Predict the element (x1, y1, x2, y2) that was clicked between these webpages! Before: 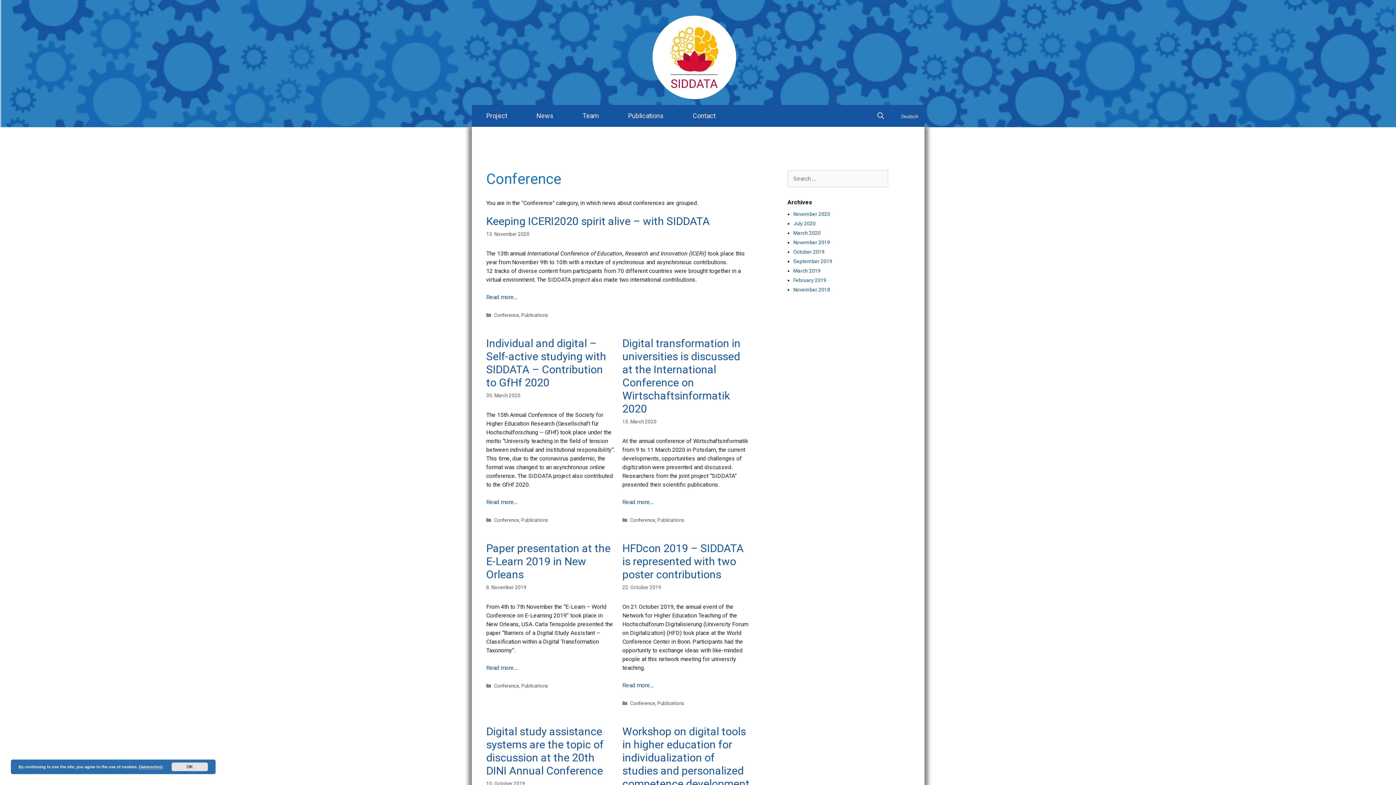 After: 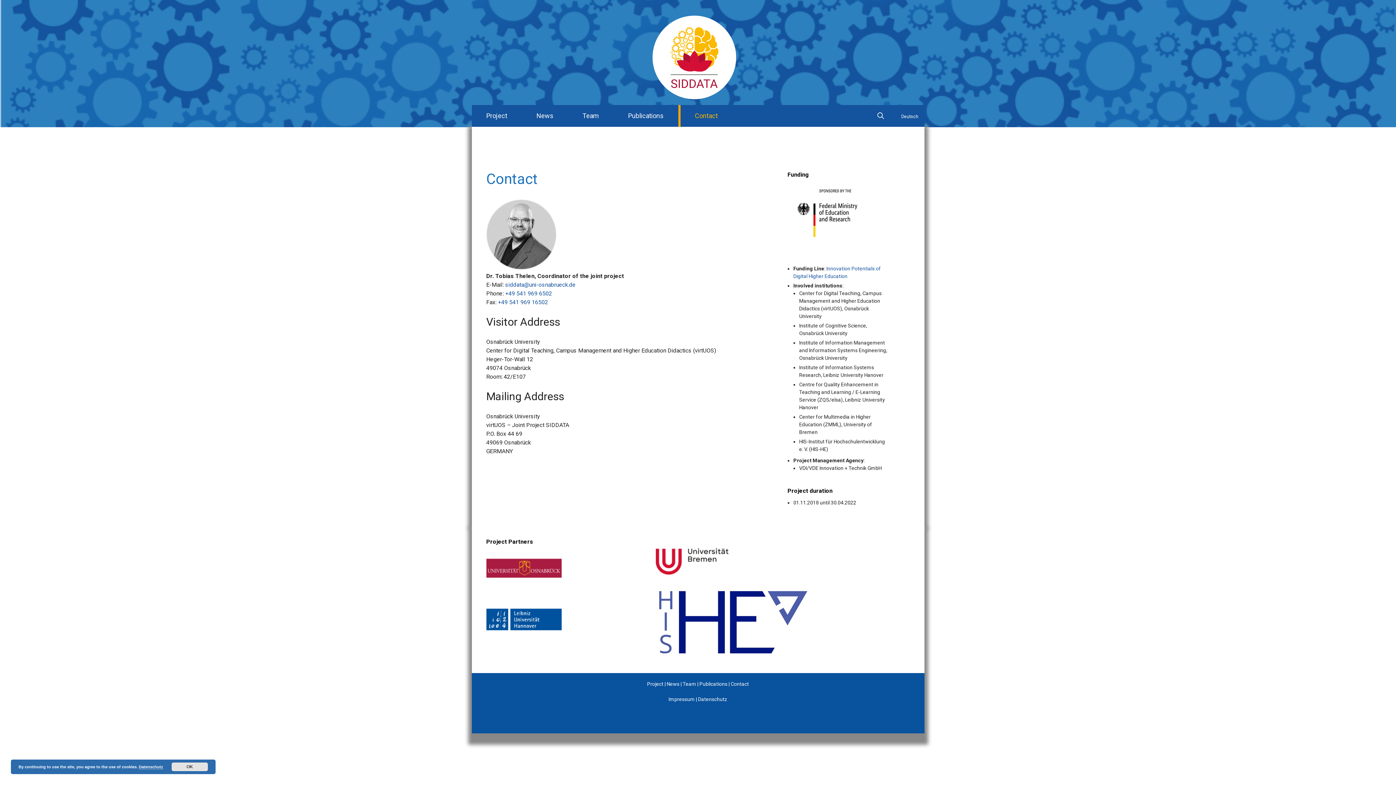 Action: bbox: (678, 105, 730, 126) label: Contact